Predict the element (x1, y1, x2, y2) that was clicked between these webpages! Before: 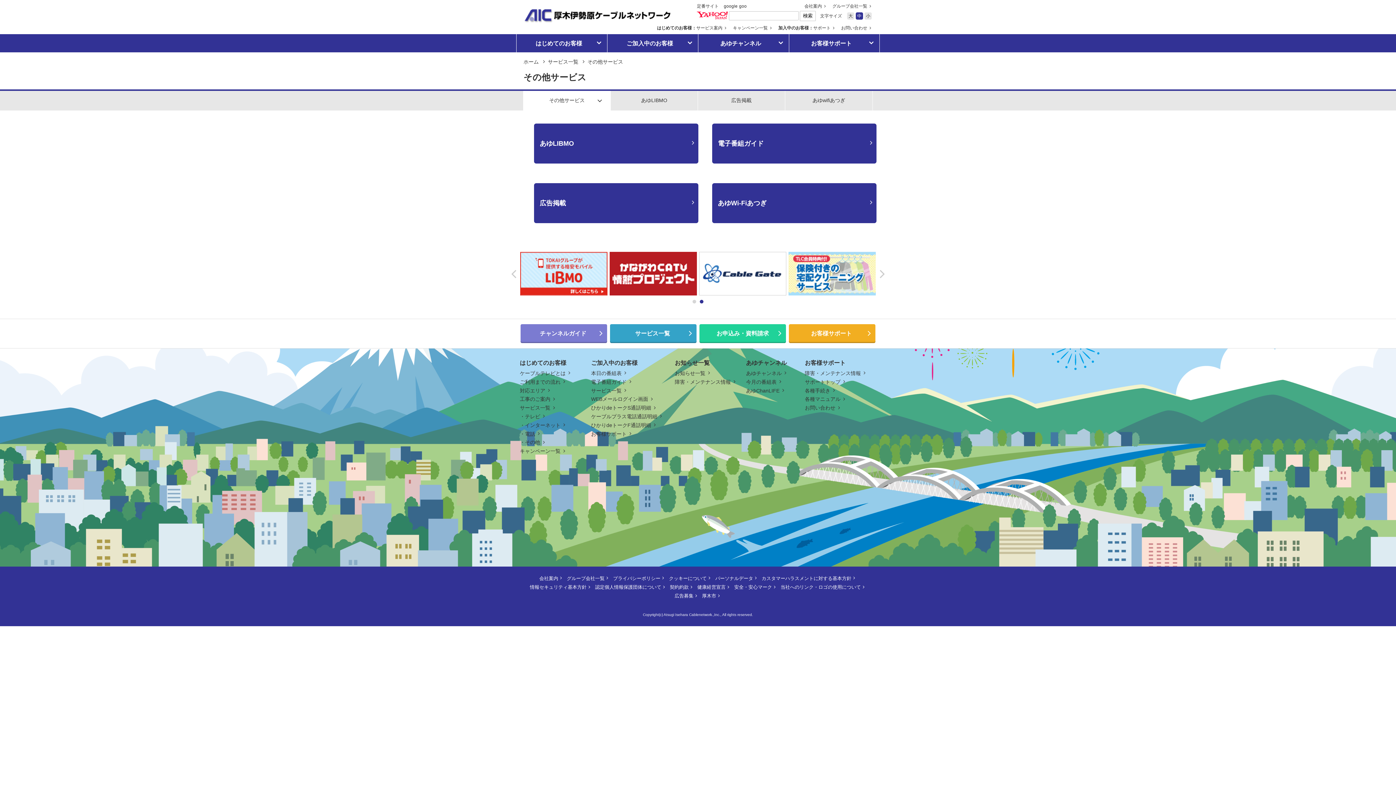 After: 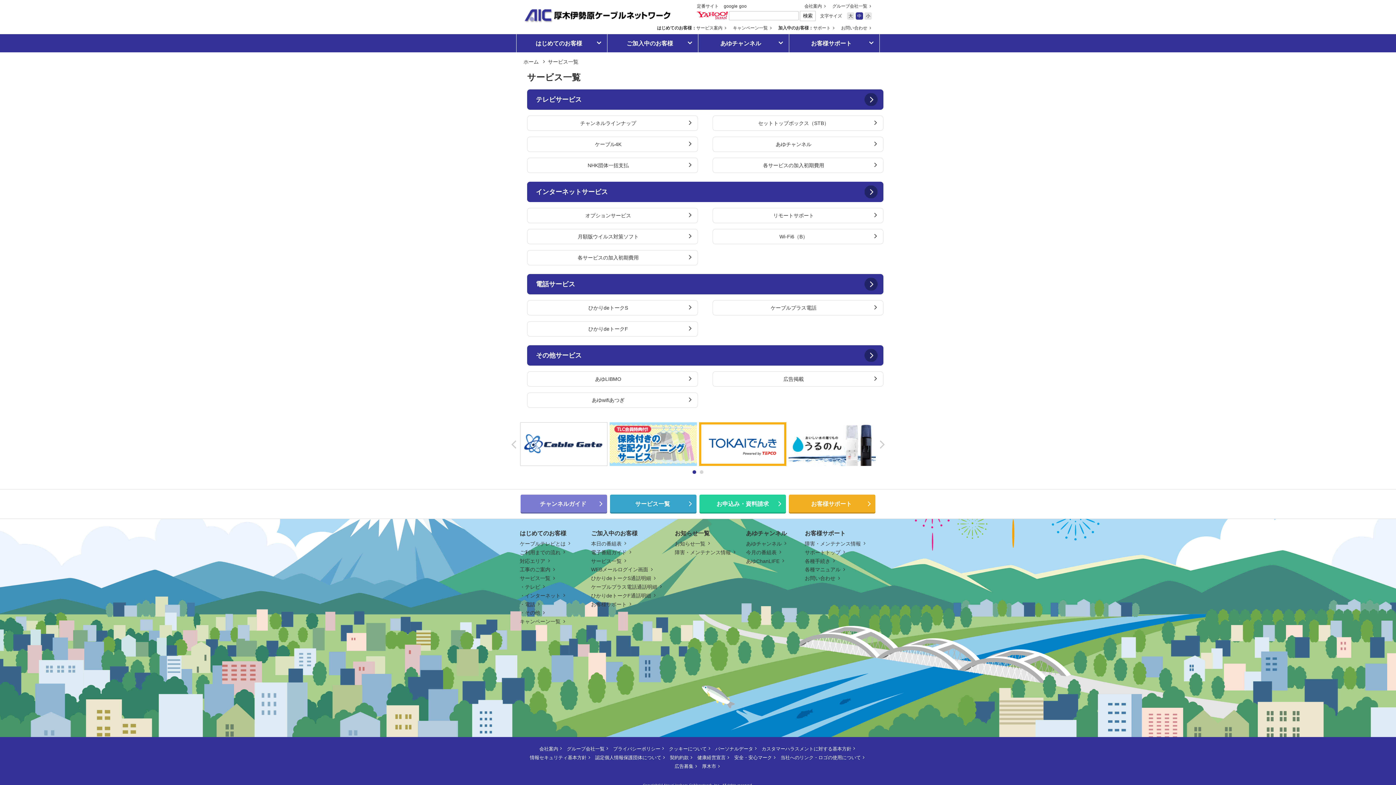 Action: bbox: (520, 405, 556, 410) label: サービス一覧